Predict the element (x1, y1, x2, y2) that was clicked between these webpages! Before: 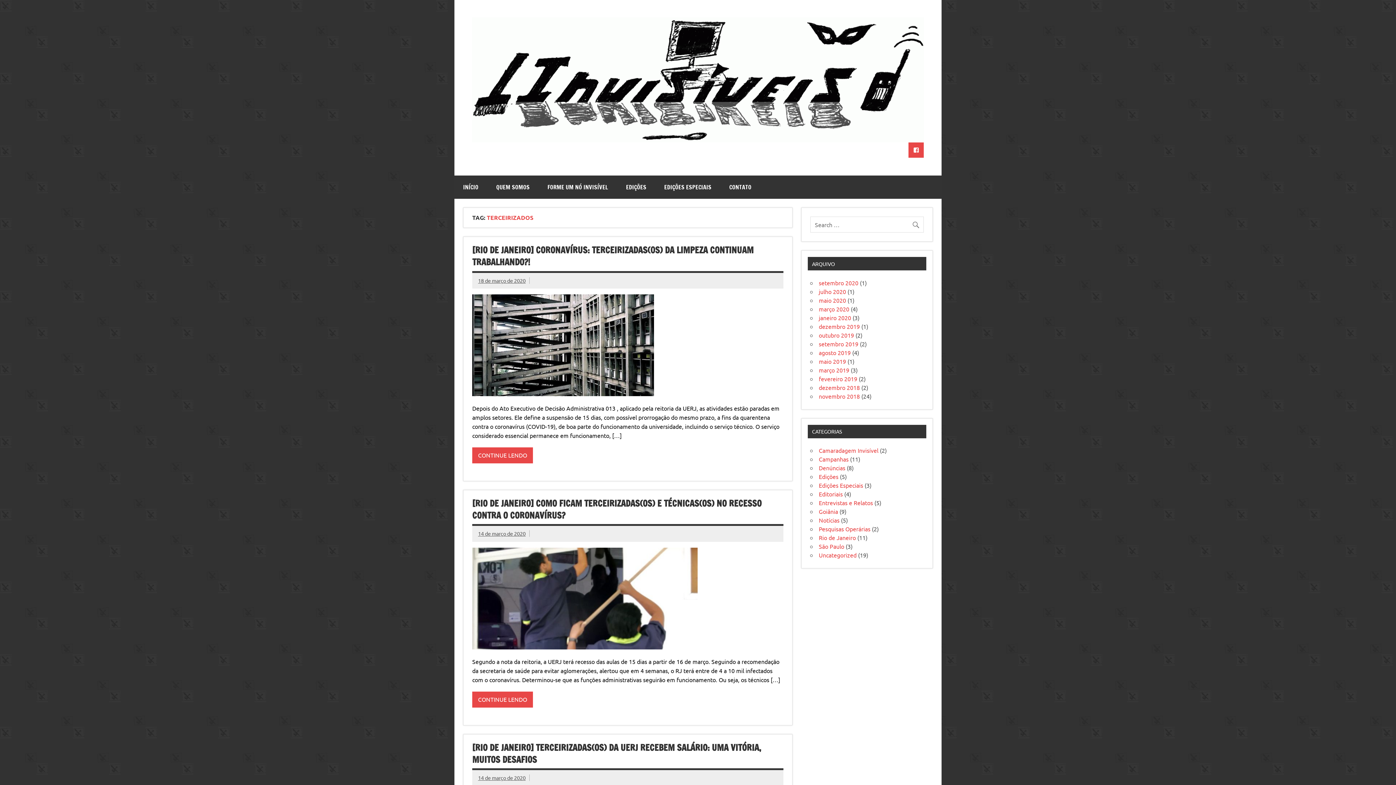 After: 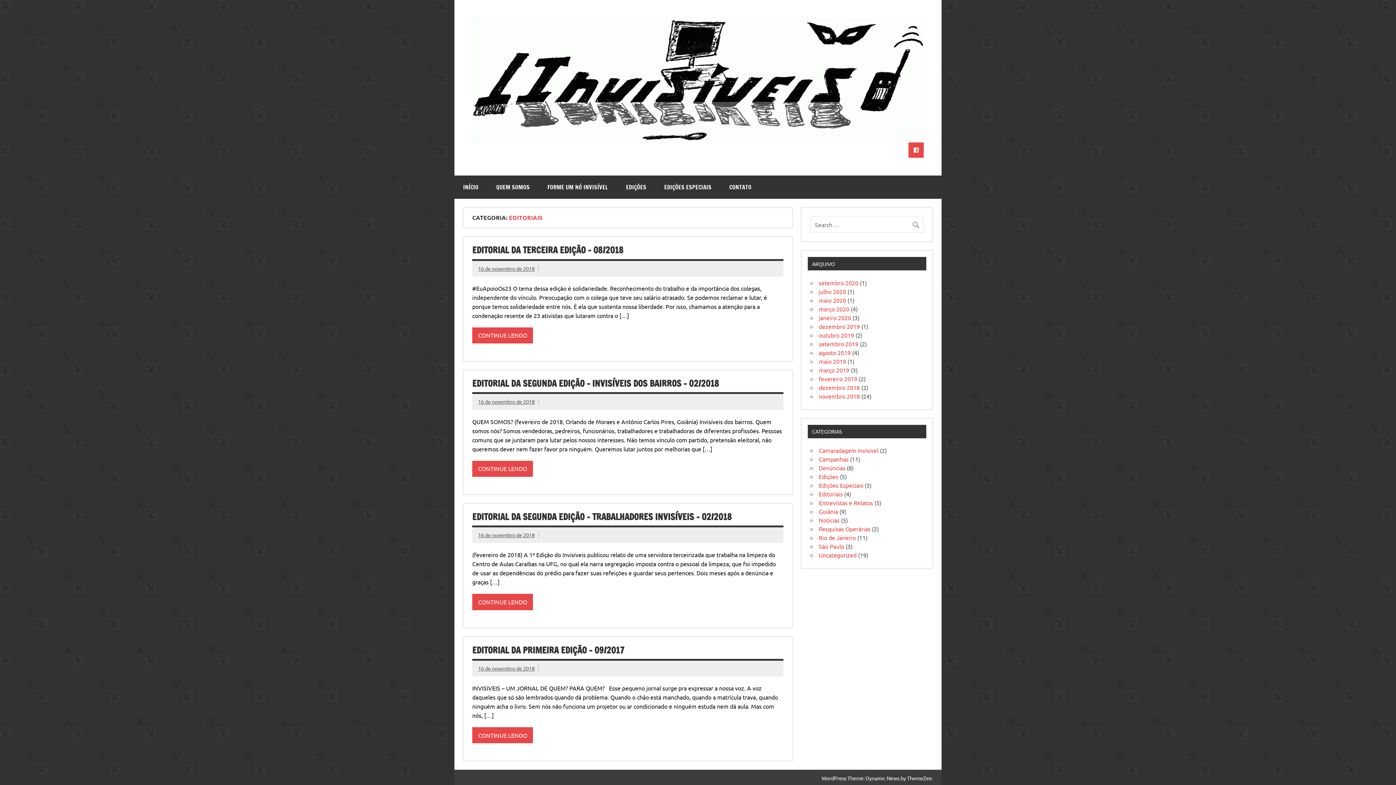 Action: bbox: (819, 490, 843, 497) label: Editoriais